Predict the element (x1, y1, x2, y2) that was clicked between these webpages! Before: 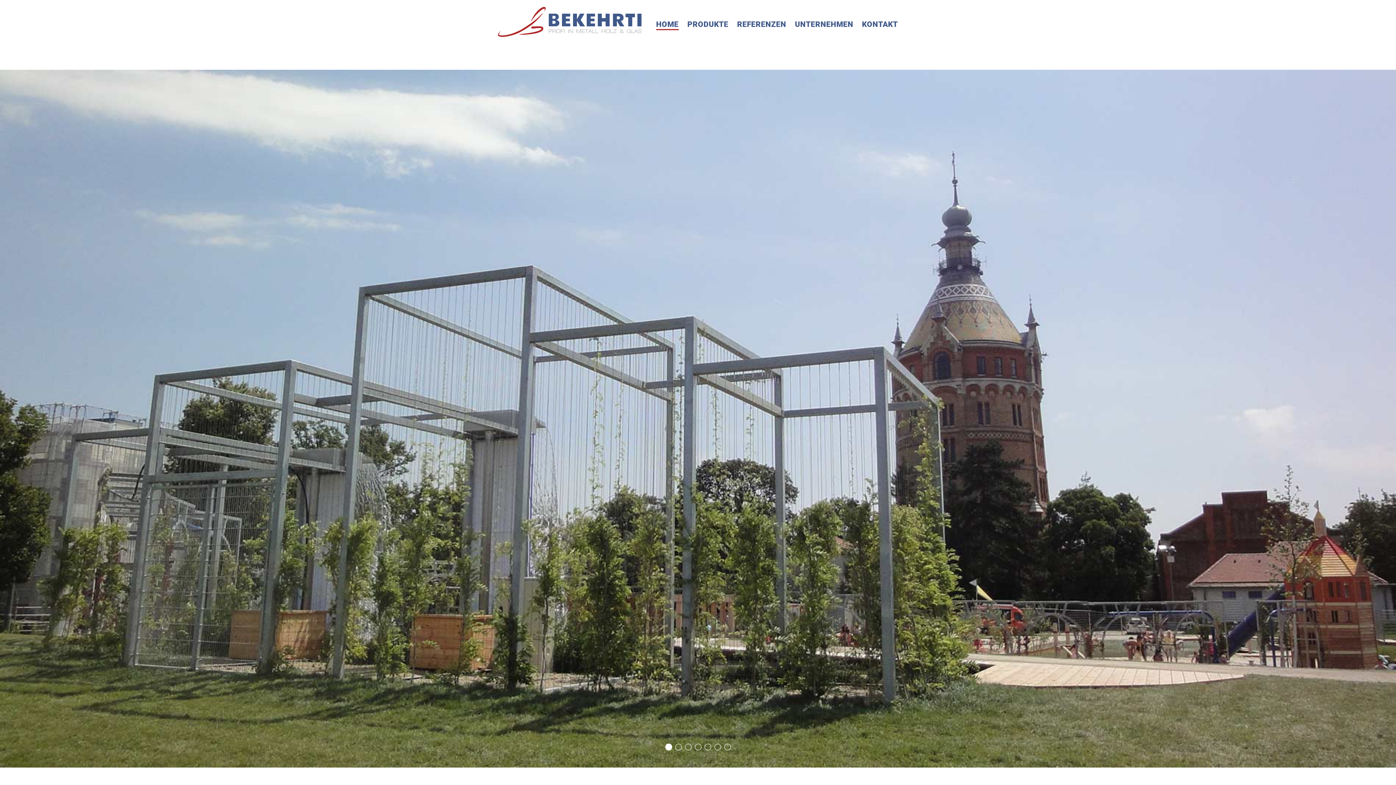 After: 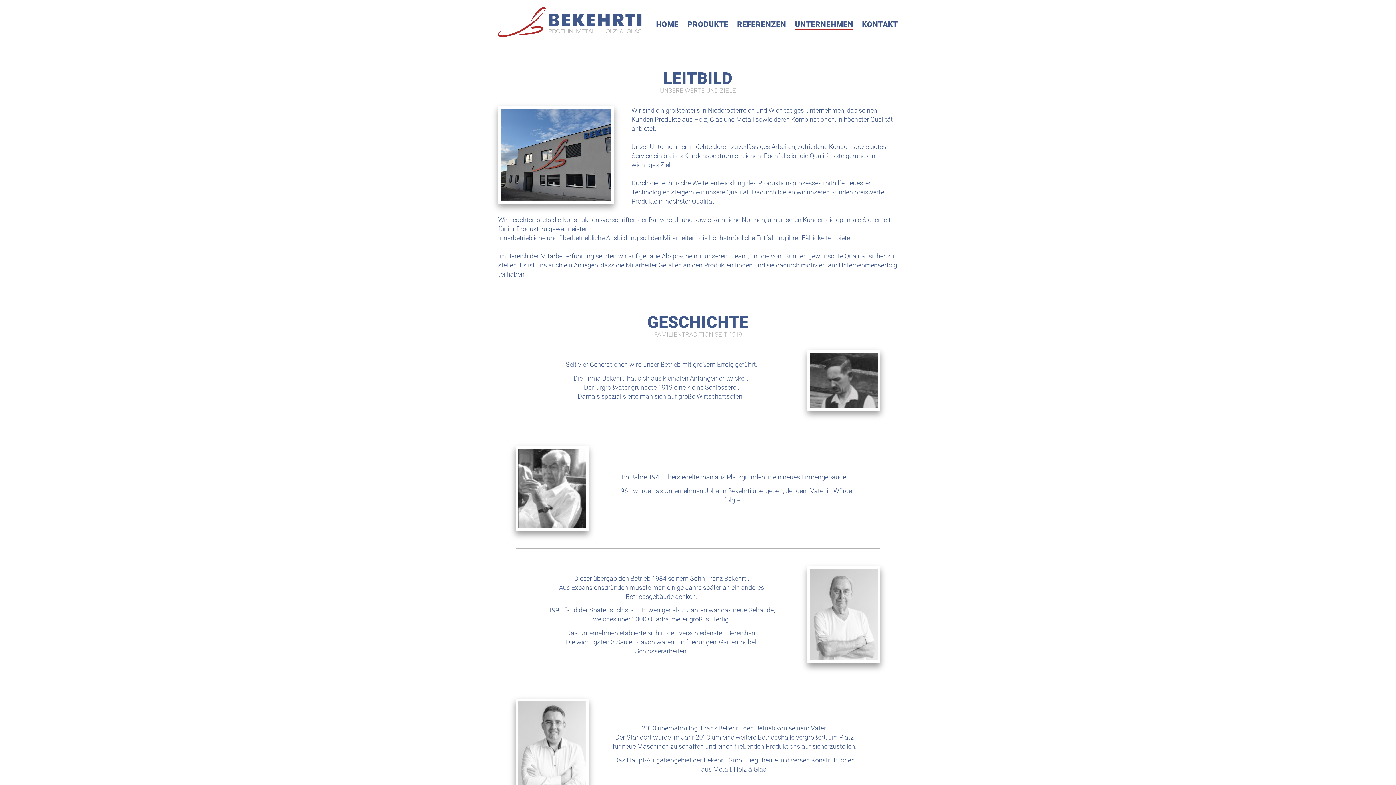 Action: bbox: (795, 20, 853, 30) label: UNTERNEHMEN